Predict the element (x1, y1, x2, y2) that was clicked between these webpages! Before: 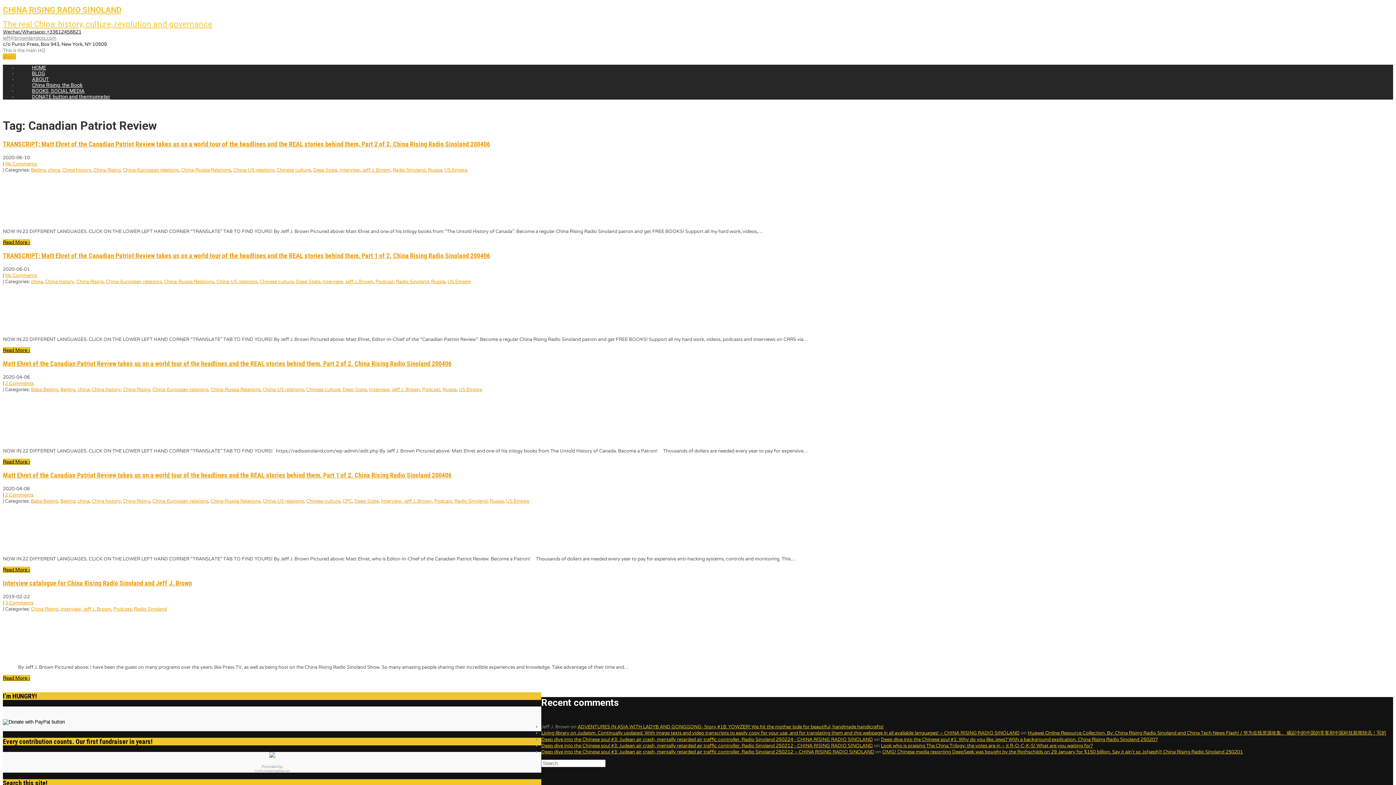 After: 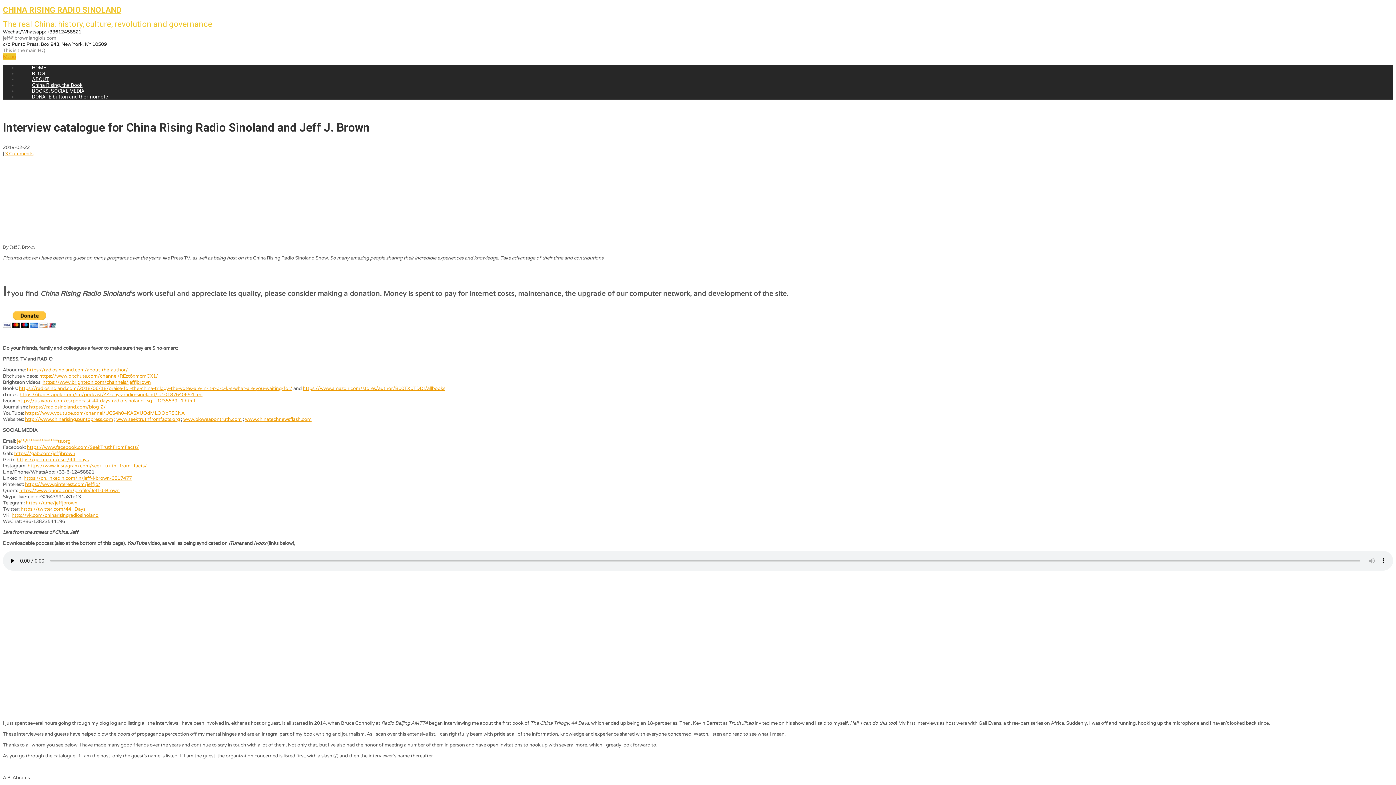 Action: bbox: (2, 653, 84, 659)